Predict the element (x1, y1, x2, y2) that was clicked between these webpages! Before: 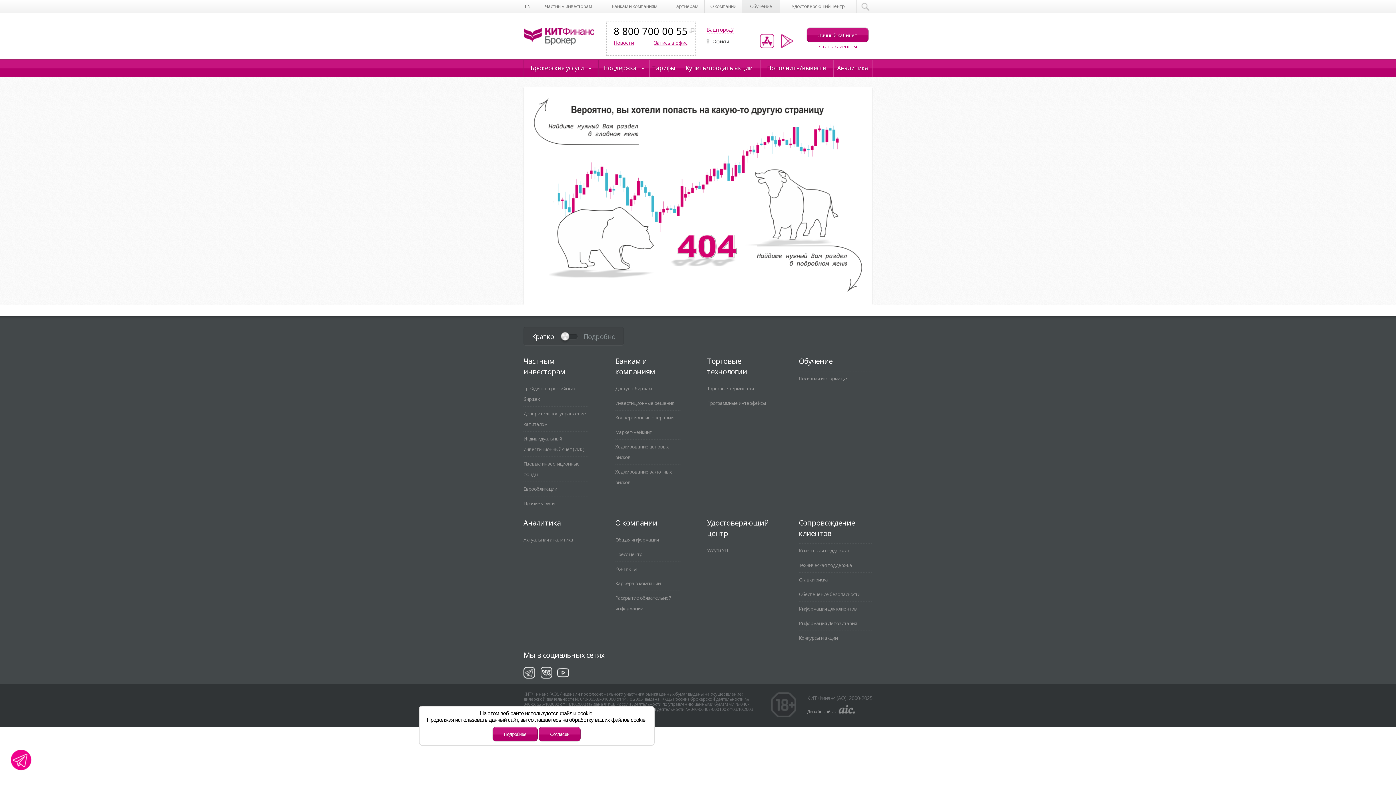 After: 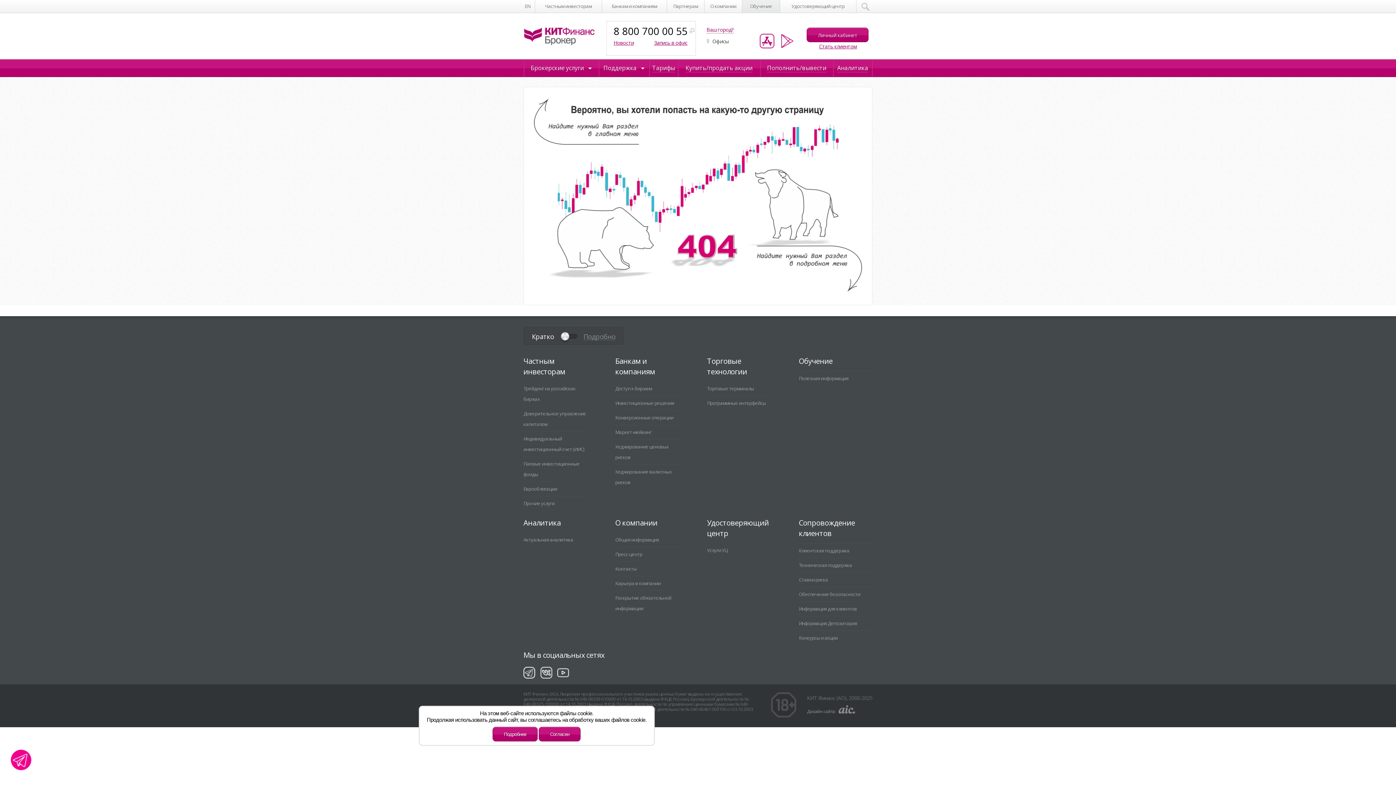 Action: label:    bbox: (760, 42, 802, 49)